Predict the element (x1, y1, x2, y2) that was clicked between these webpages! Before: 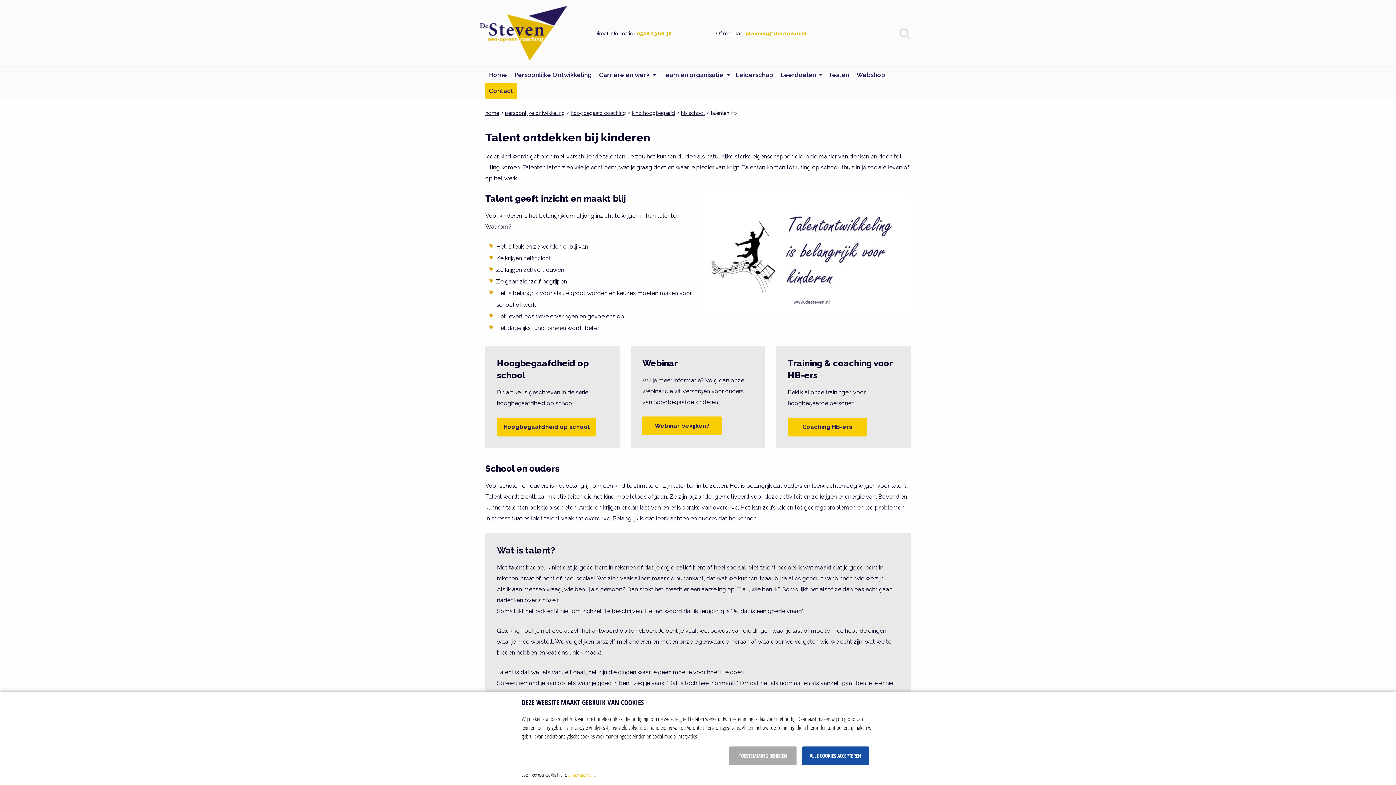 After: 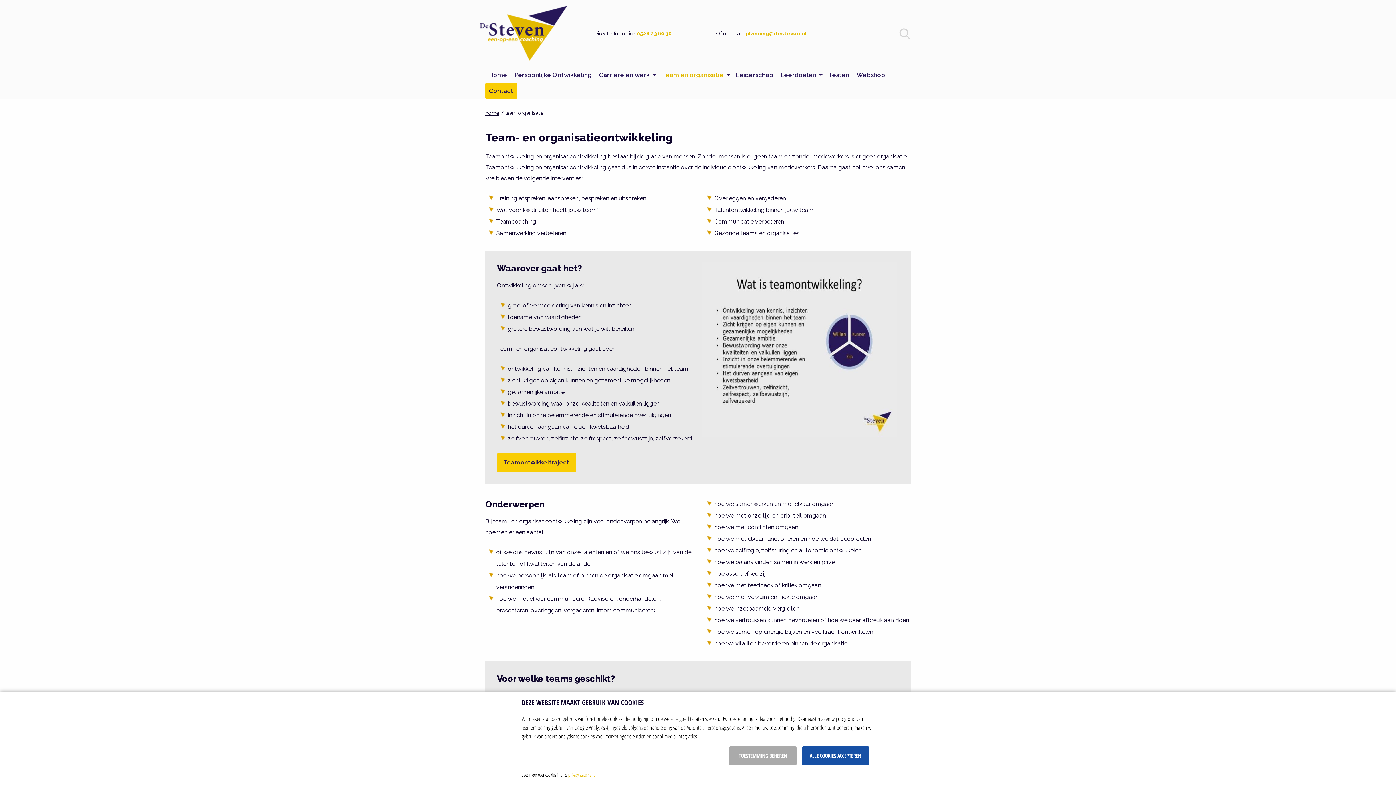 Action: label: Team en organisatie bbox: (658, 66, 732, 82)